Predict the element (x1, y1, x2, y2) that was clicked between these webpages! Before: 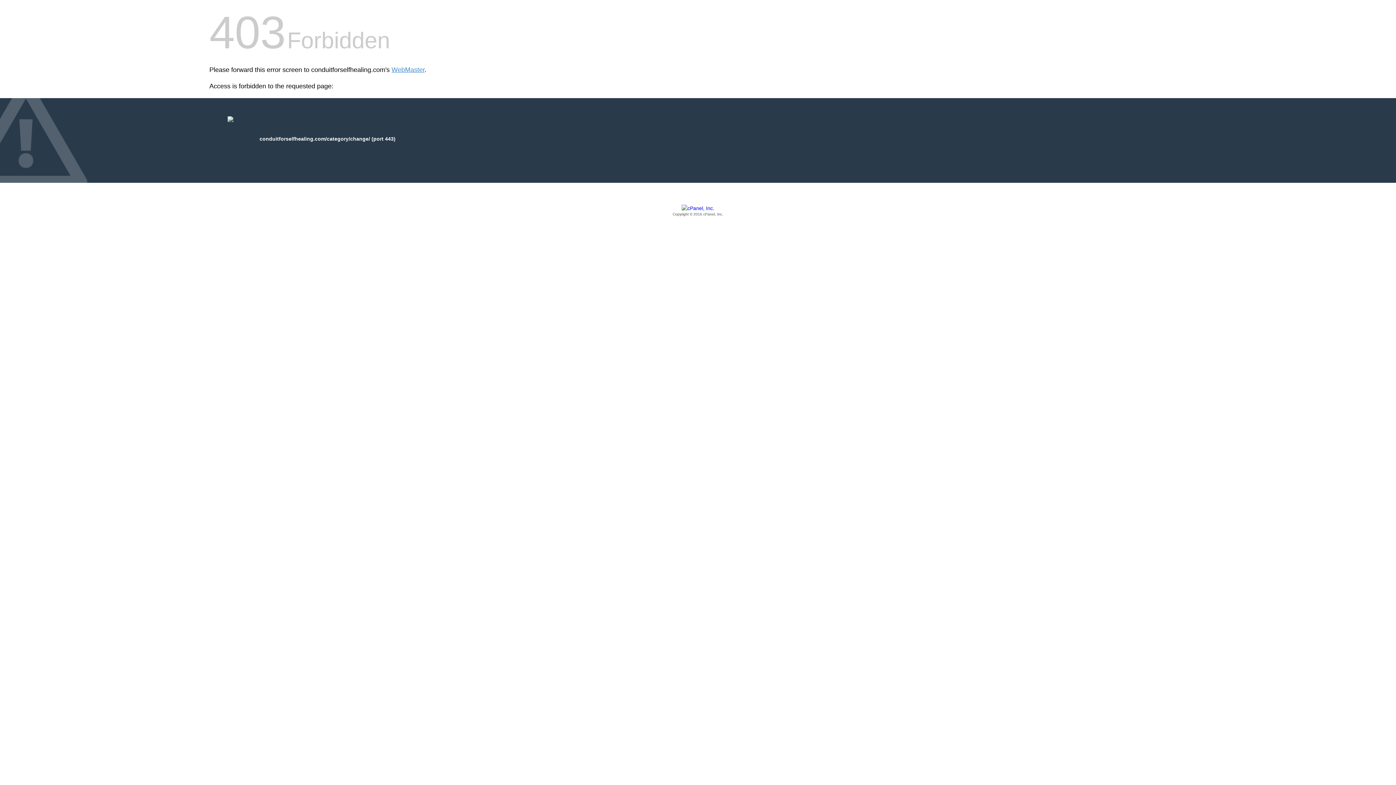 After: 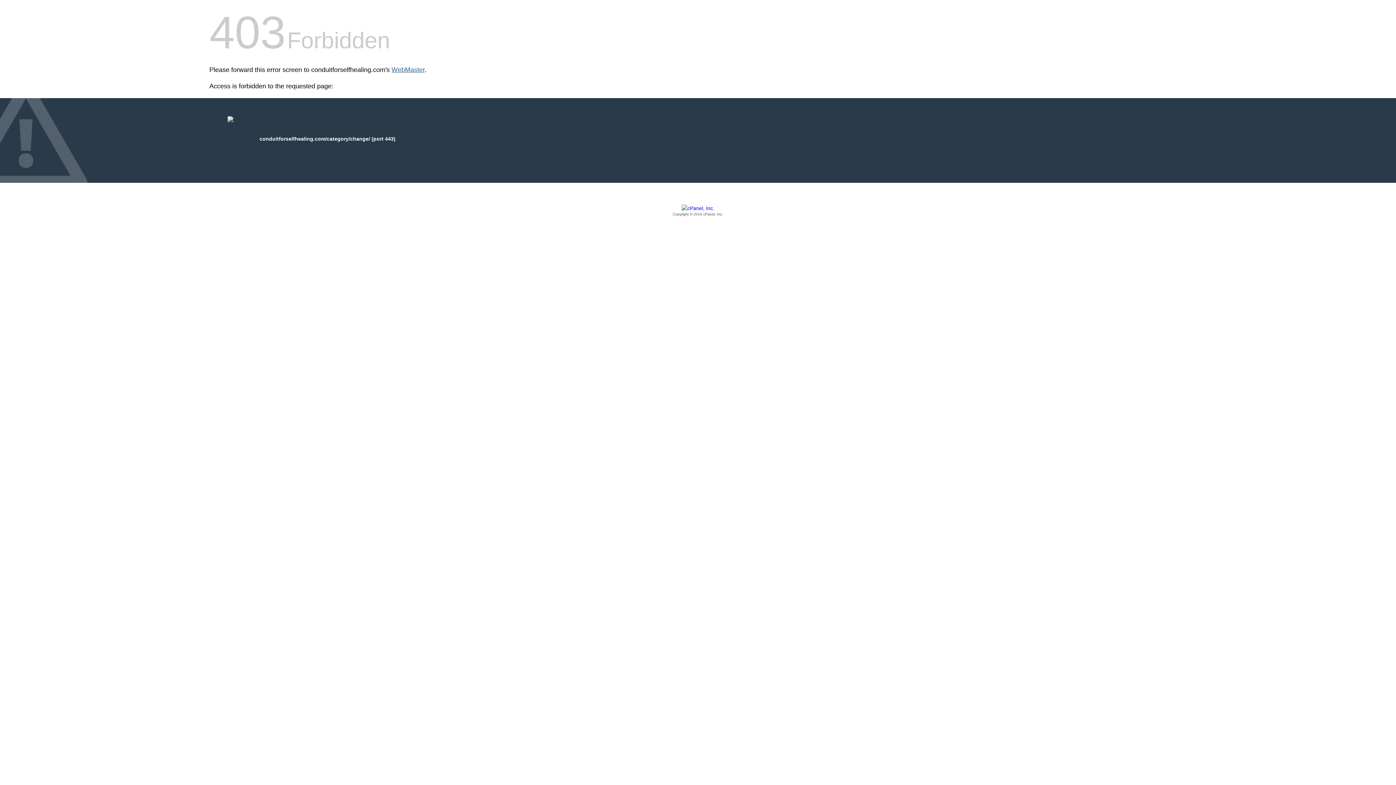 Action: bbox: (391, 66, 424, 73) label: WebMaster